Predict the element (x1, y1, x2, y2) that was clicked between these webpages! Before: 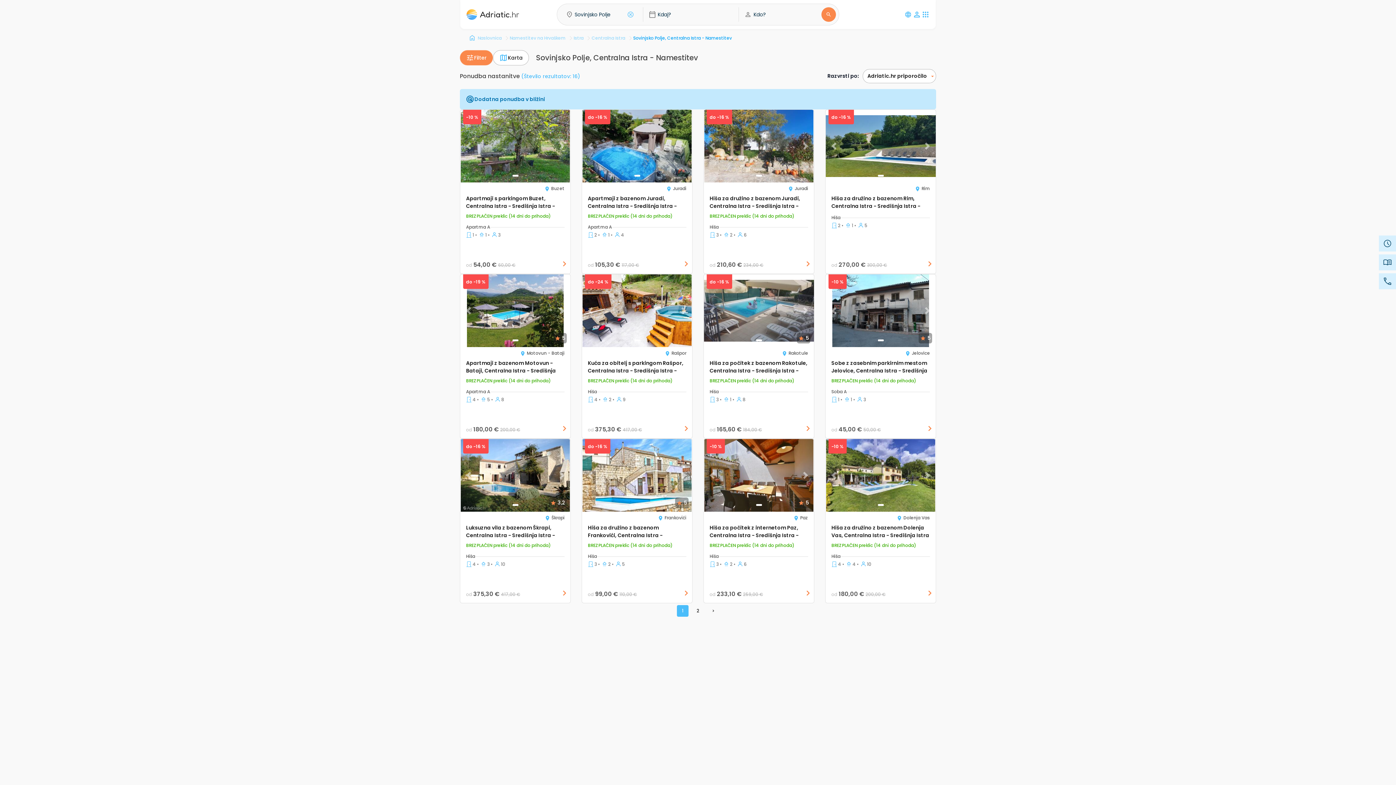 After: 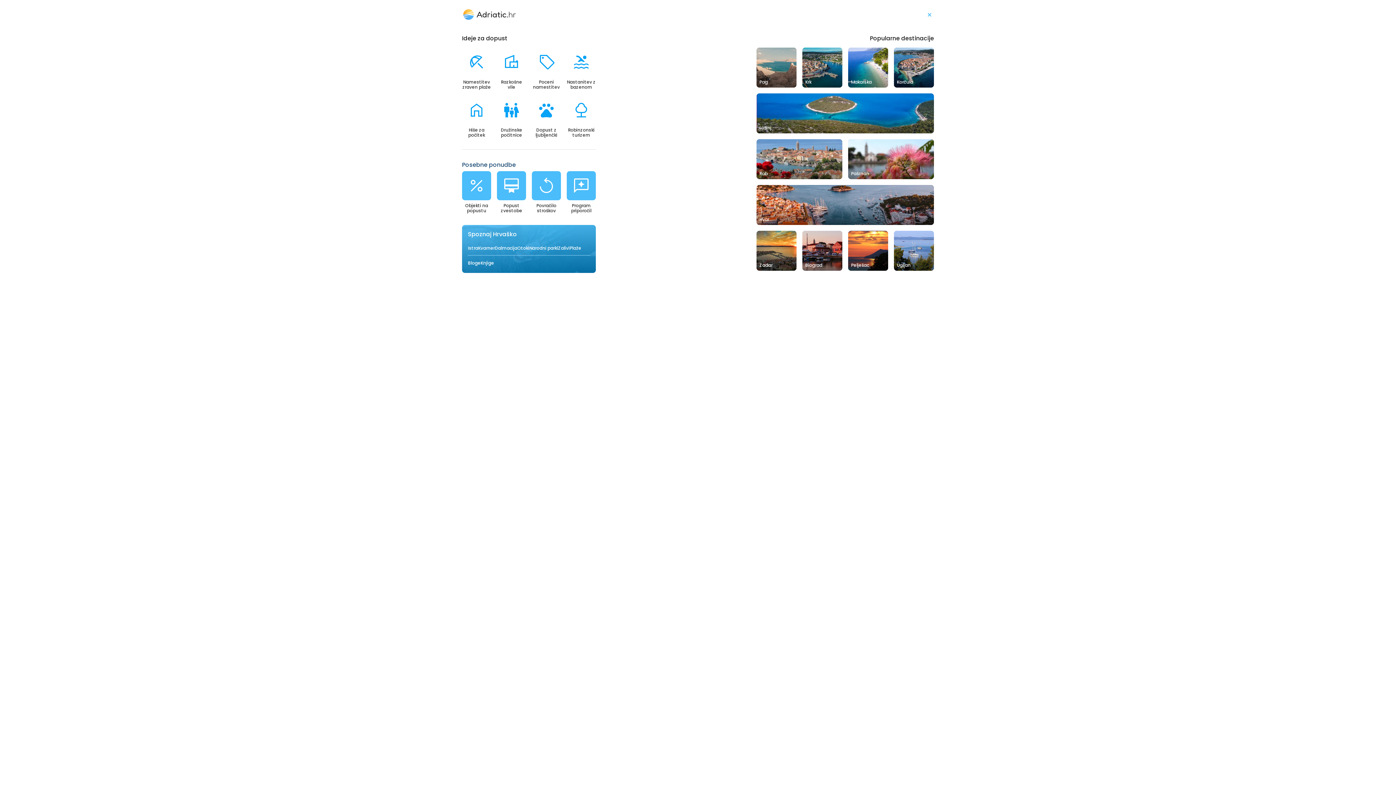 Action: bbox: (921, 10, 930, 18)